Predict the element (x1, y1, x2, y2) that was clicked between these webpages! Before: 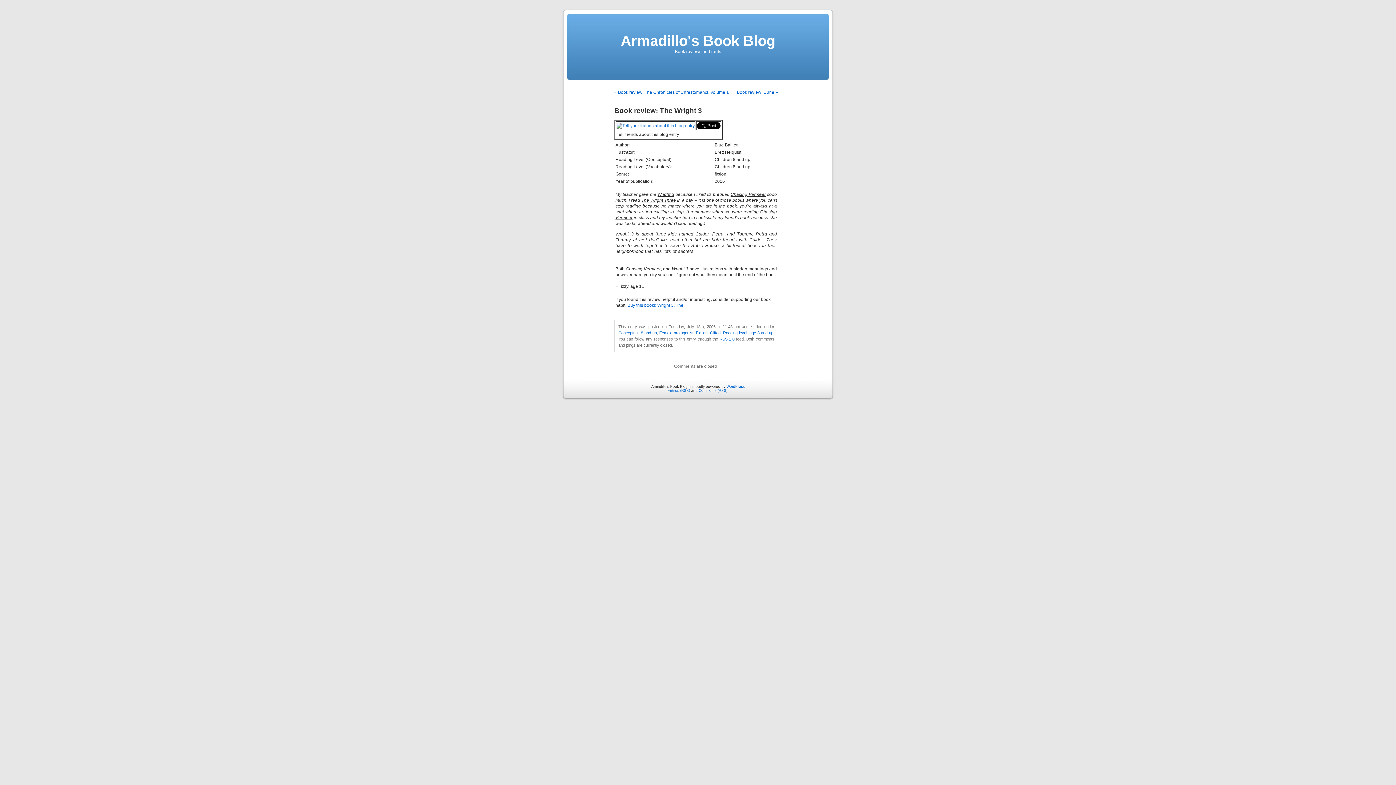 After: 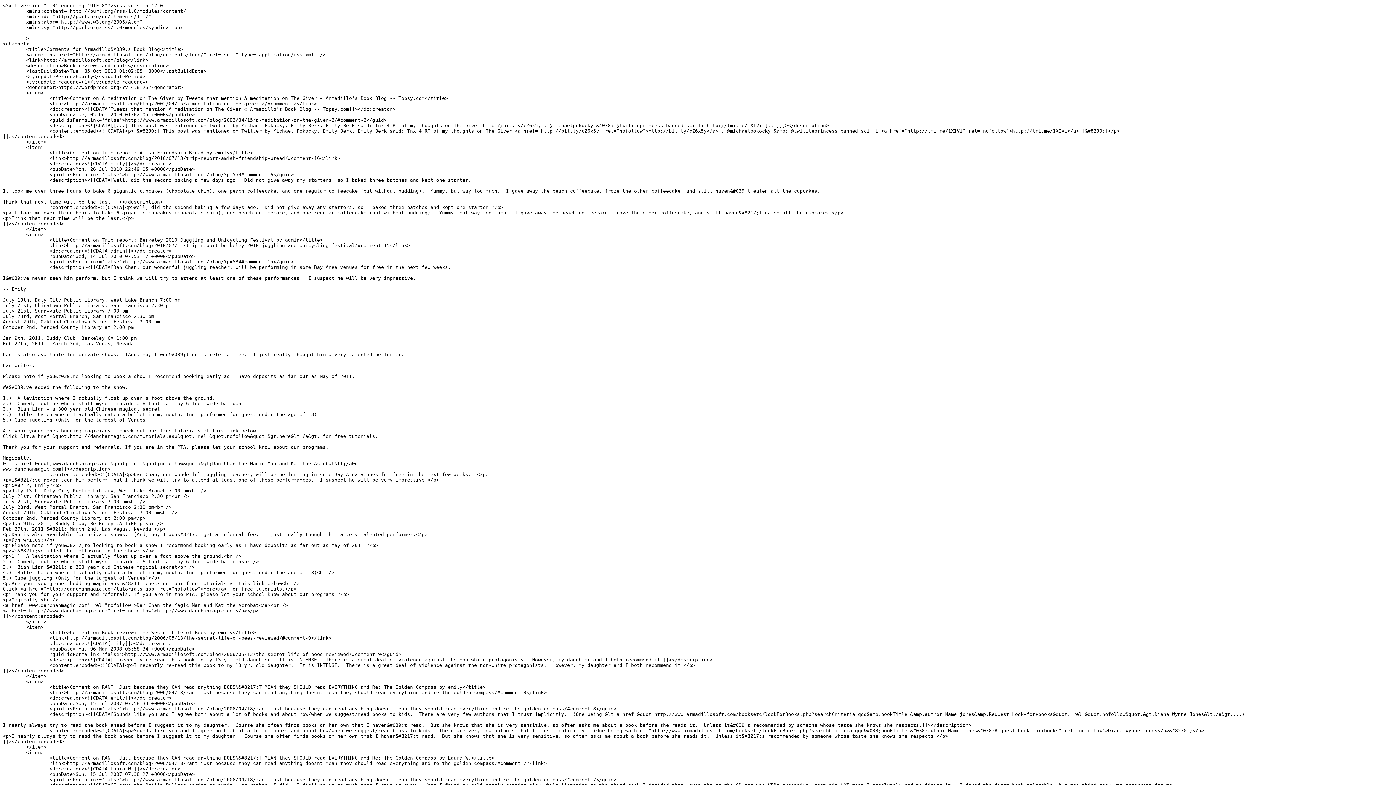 Action: label: Comments (RSS) bbox: (698, 388, 727, 392)